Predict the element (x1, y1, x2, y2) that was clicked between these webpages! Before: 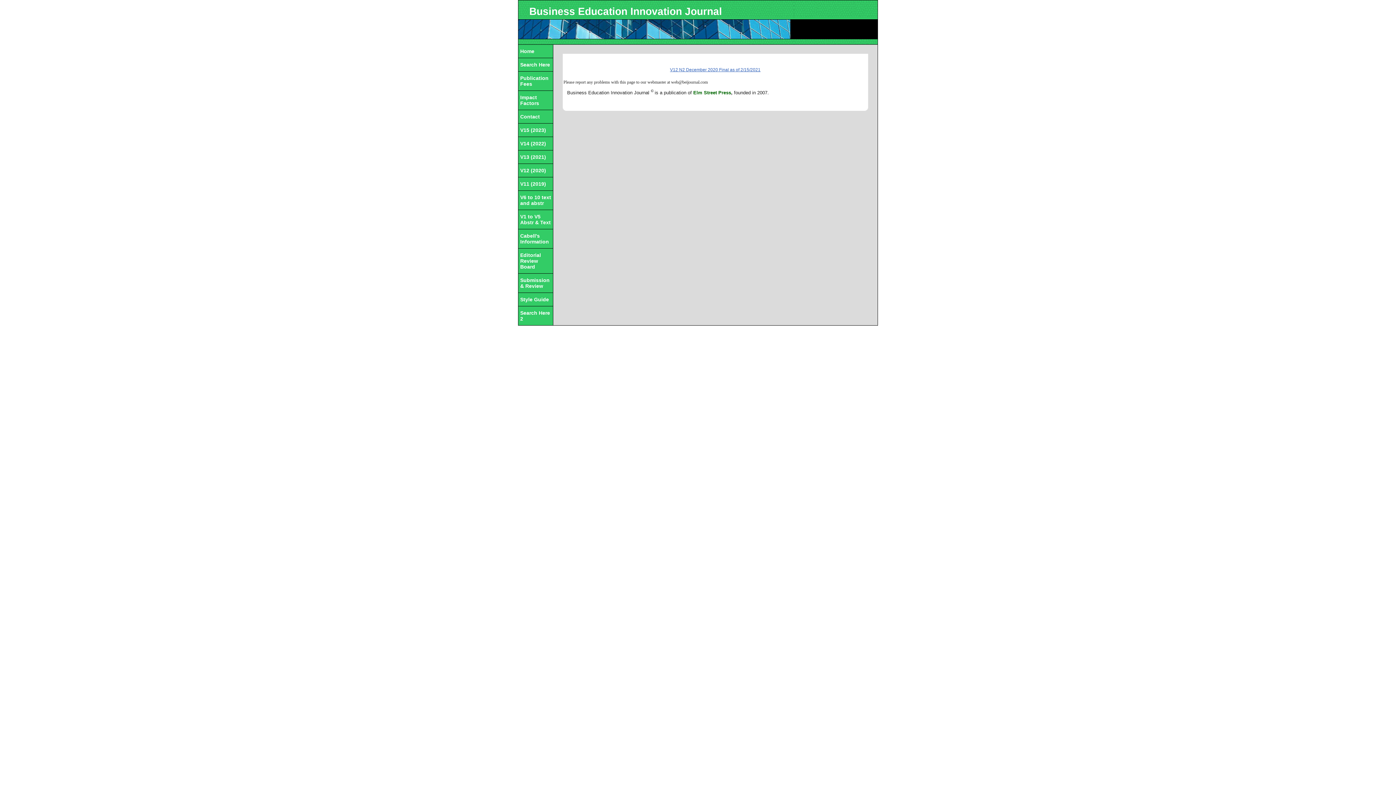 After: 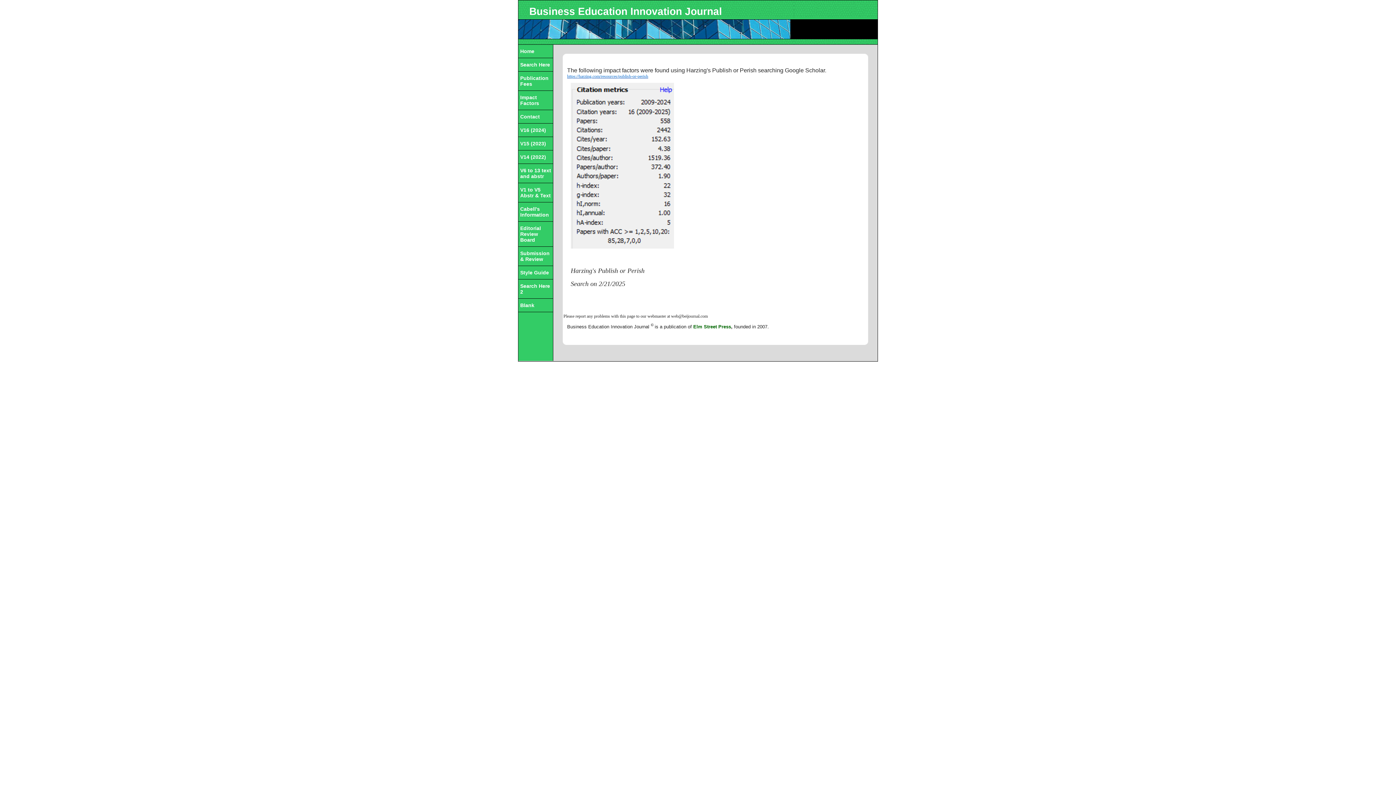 Action: bbox: (518, 90, 553, 109) label: Impact Factors